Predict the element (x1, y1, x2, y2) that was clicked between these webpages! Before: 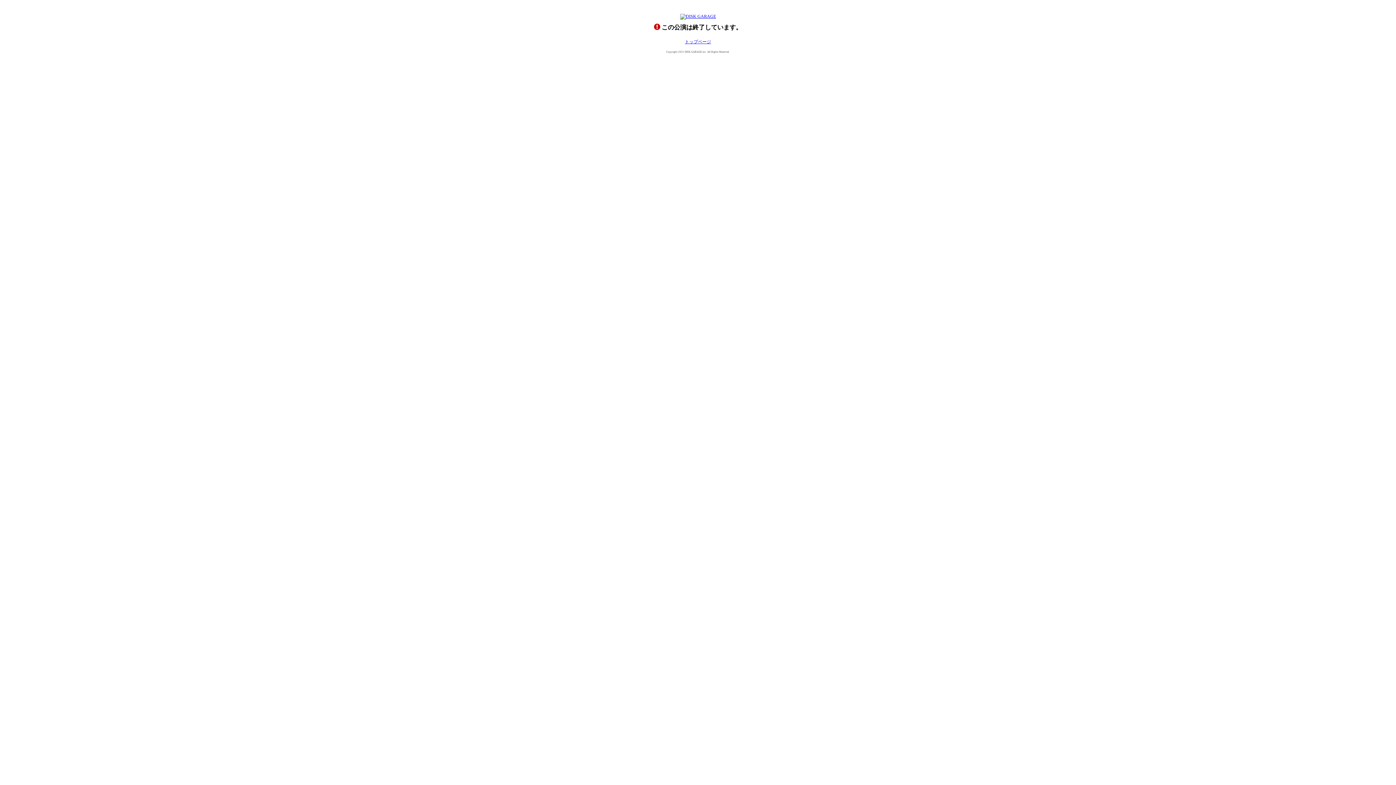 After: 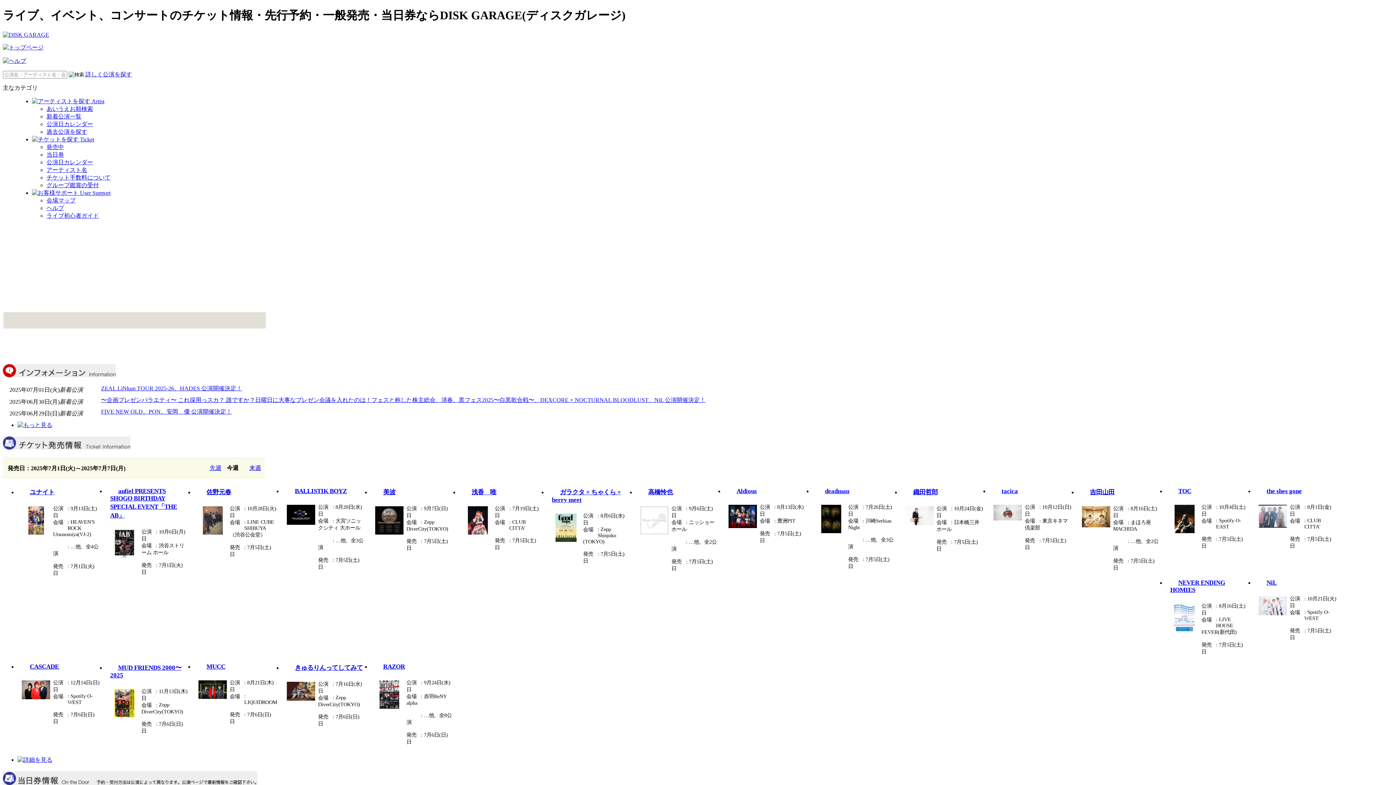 Action: bbox: (680, 13, 716, 18)